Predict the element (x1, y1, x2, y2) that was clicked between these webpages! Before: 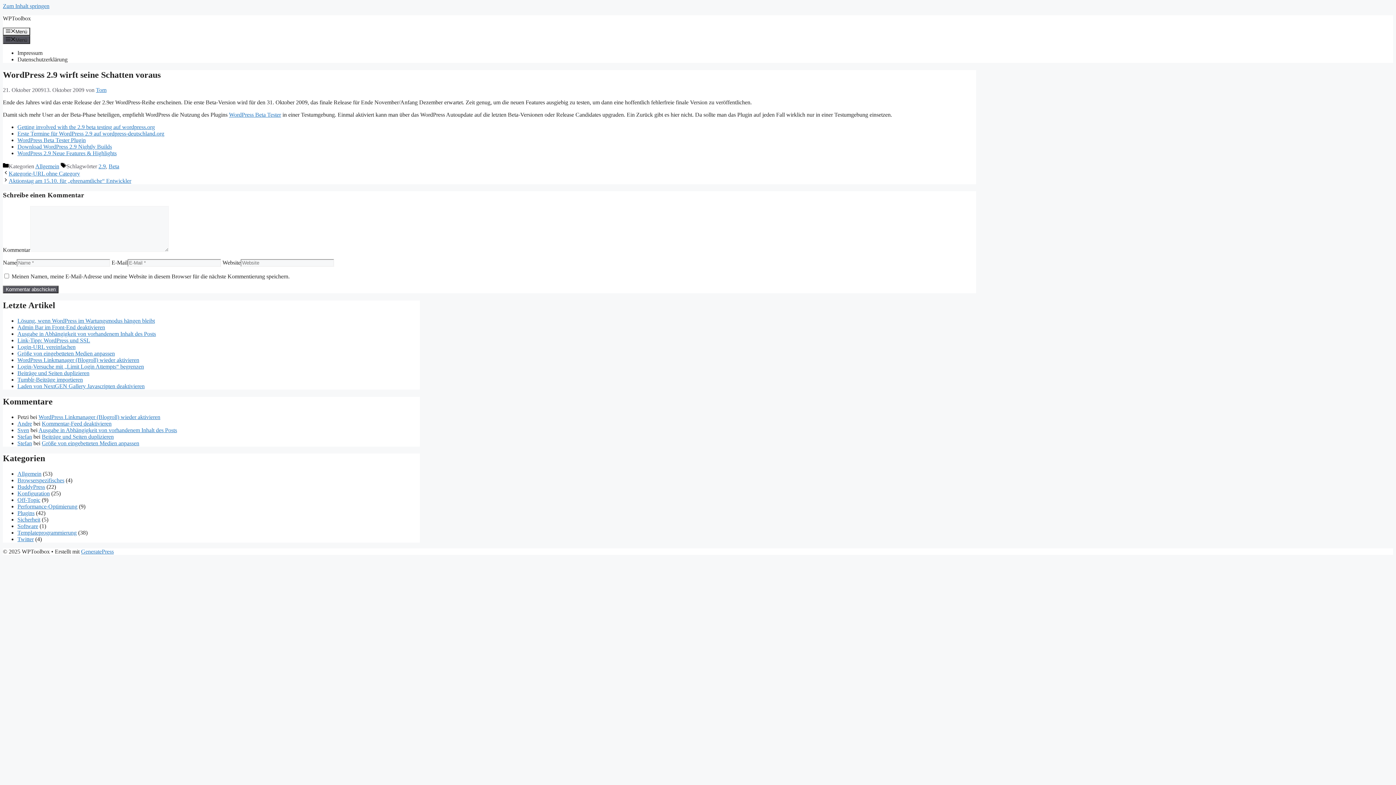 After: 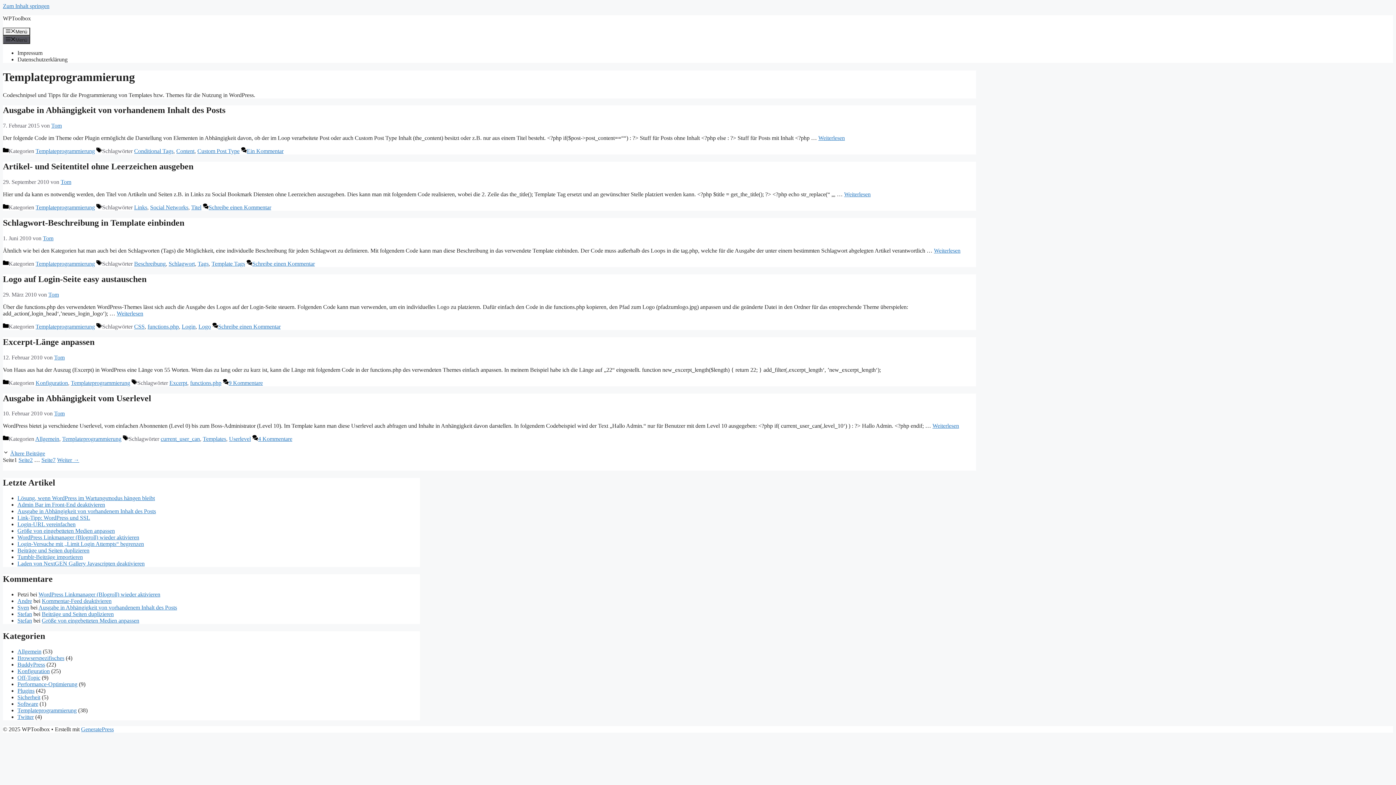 Action: label: Templateprogrammierung bbox: (17, 529, 76, 536)